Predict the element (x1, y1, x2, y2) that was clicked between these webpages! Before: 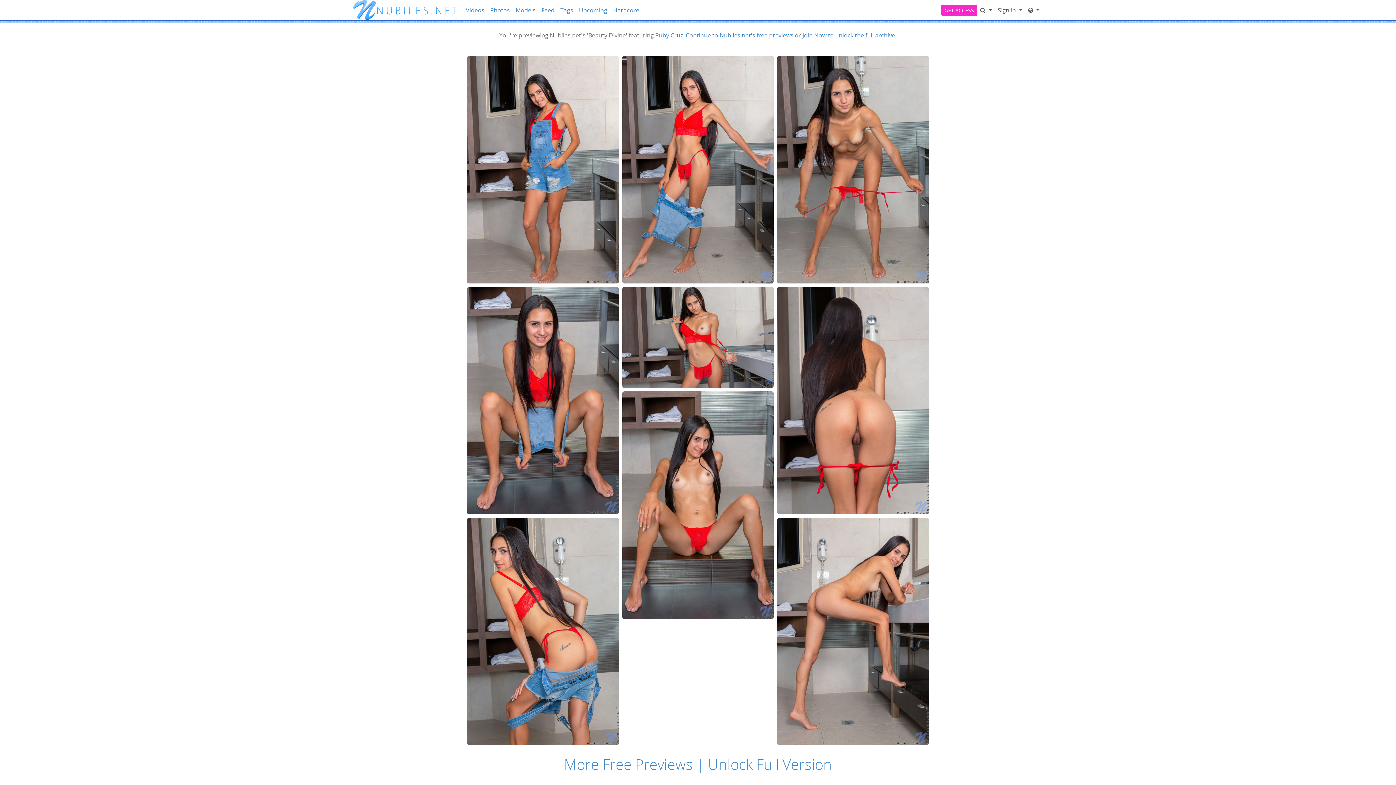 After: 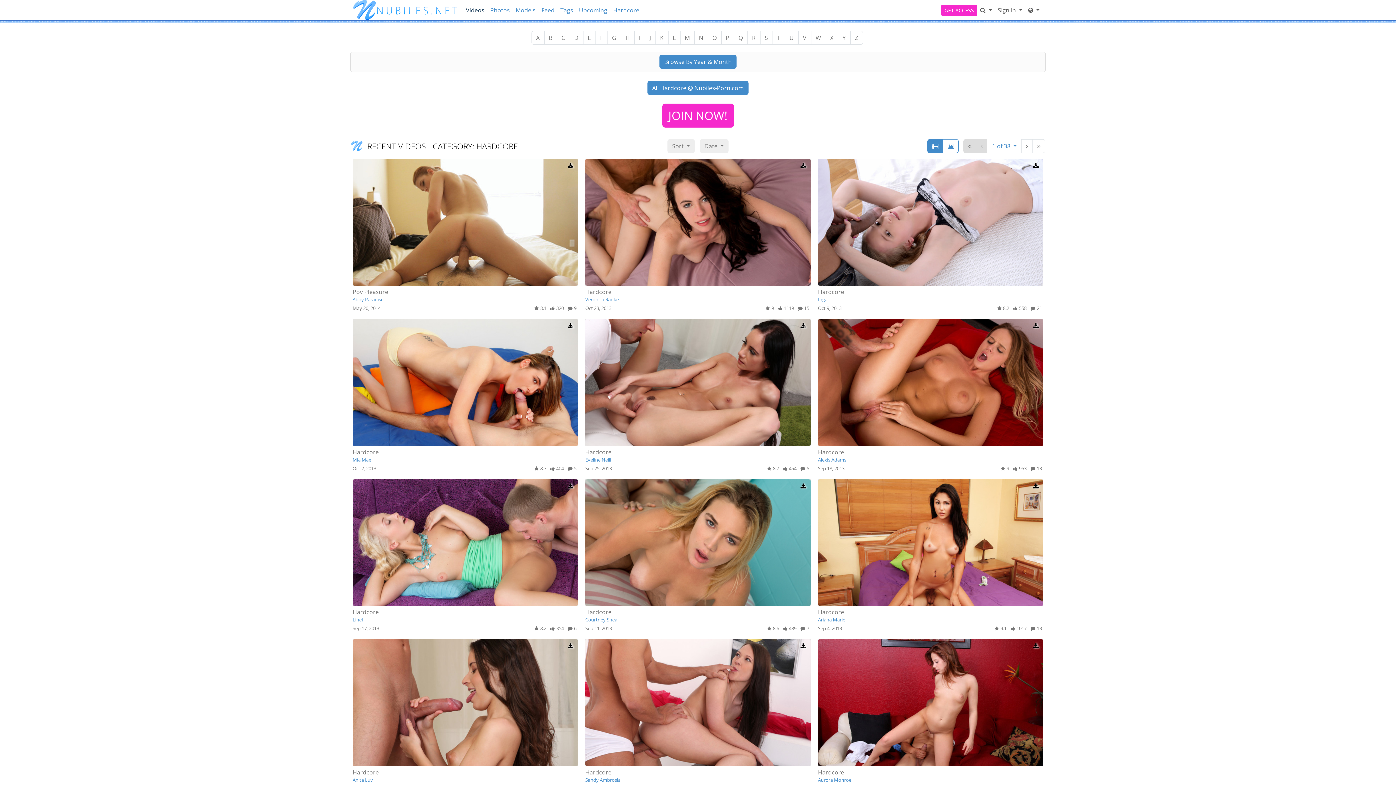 Action: label: Hardcore bbox: (610, 2, 642, 17)